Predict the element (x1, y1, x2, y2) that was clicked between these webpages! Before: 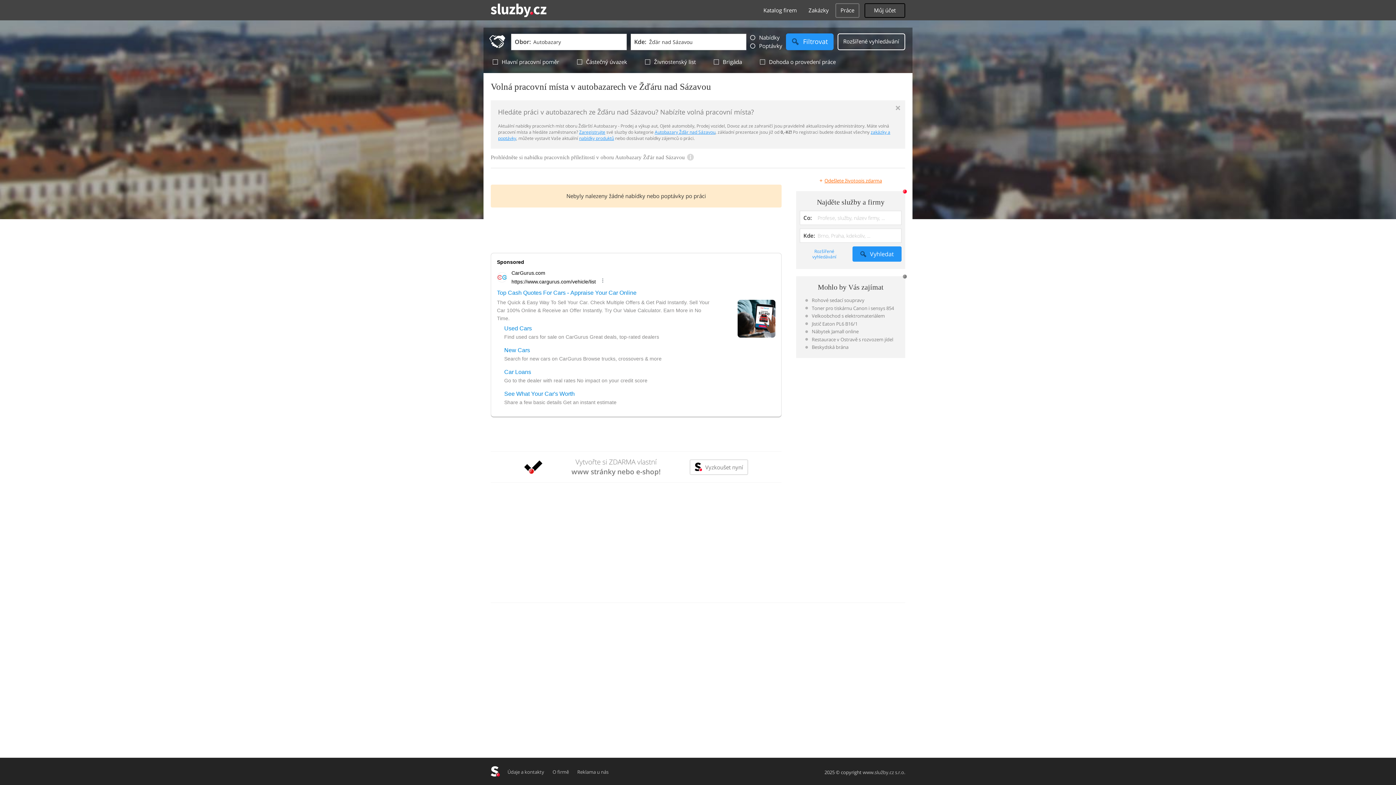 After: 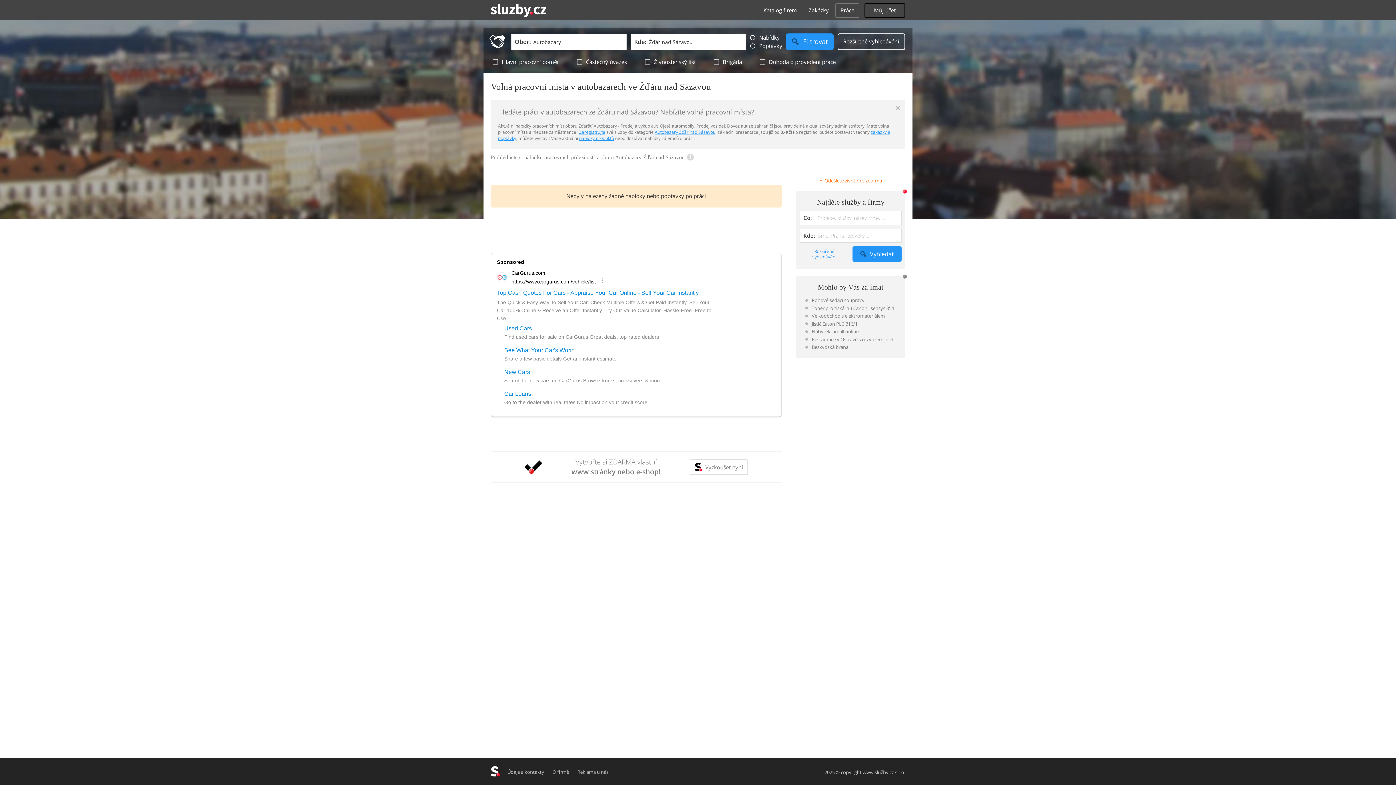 Action: bbox: (786, 33, 833, 50) label: Filtrovat